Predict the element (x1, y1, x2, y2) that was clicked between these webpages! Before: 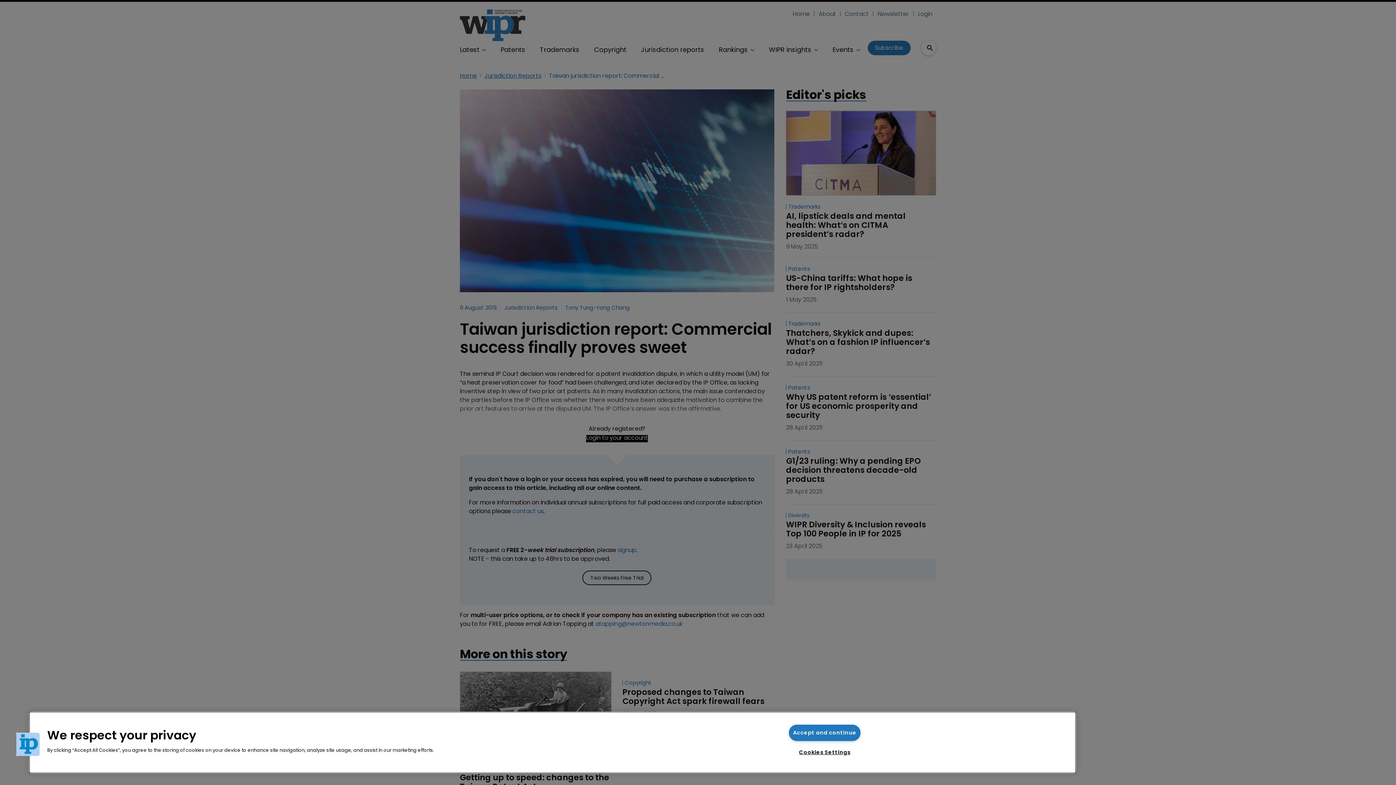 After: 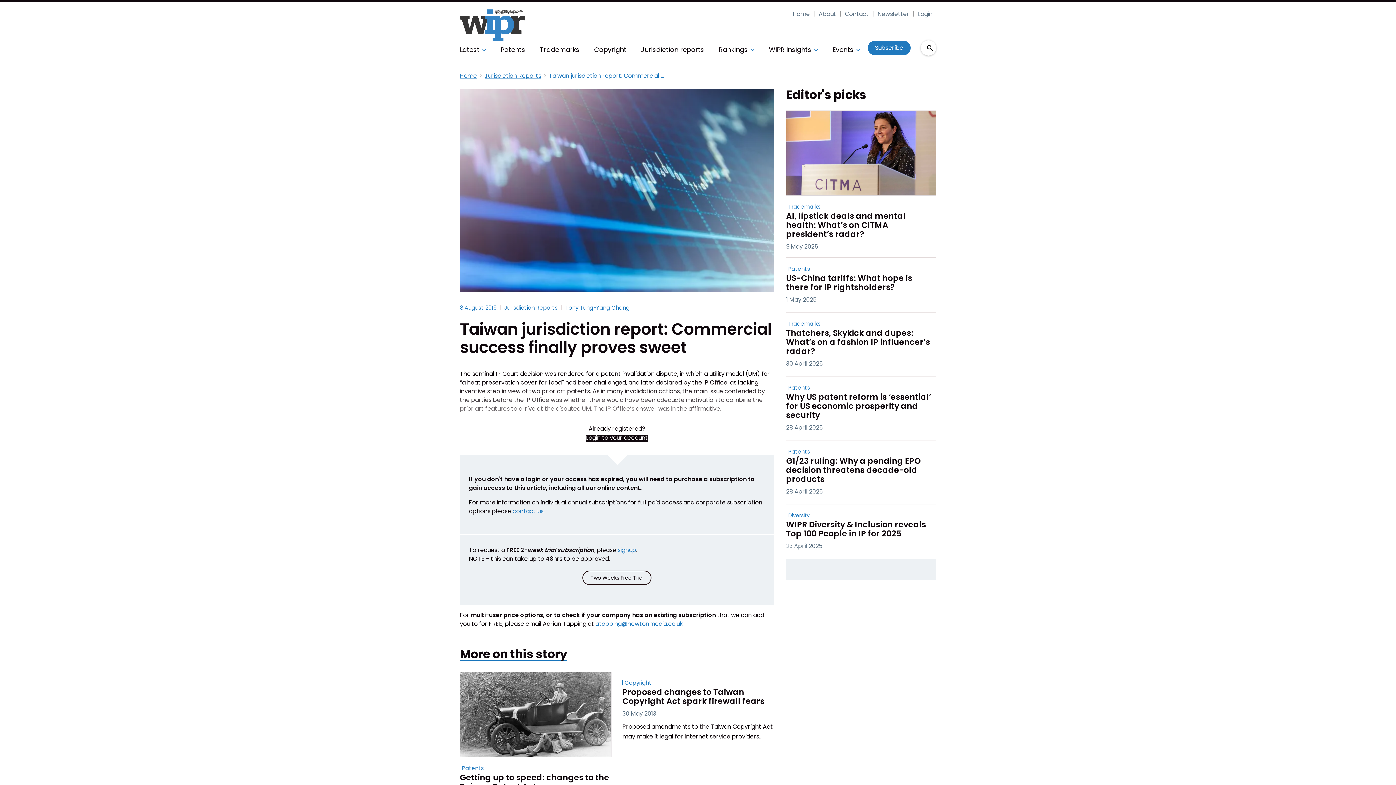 Action: bbox: (789, 725, 860, 741) label: Accept and continue